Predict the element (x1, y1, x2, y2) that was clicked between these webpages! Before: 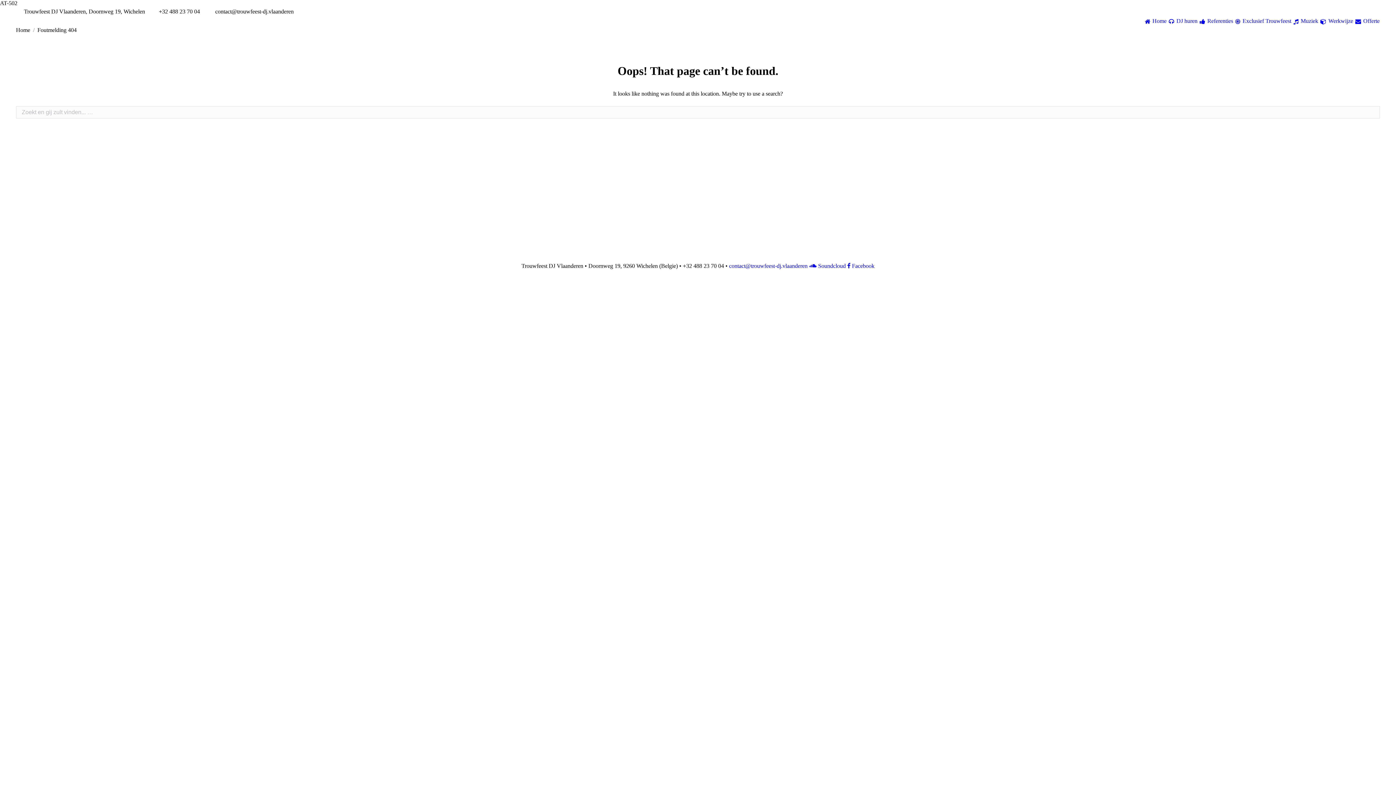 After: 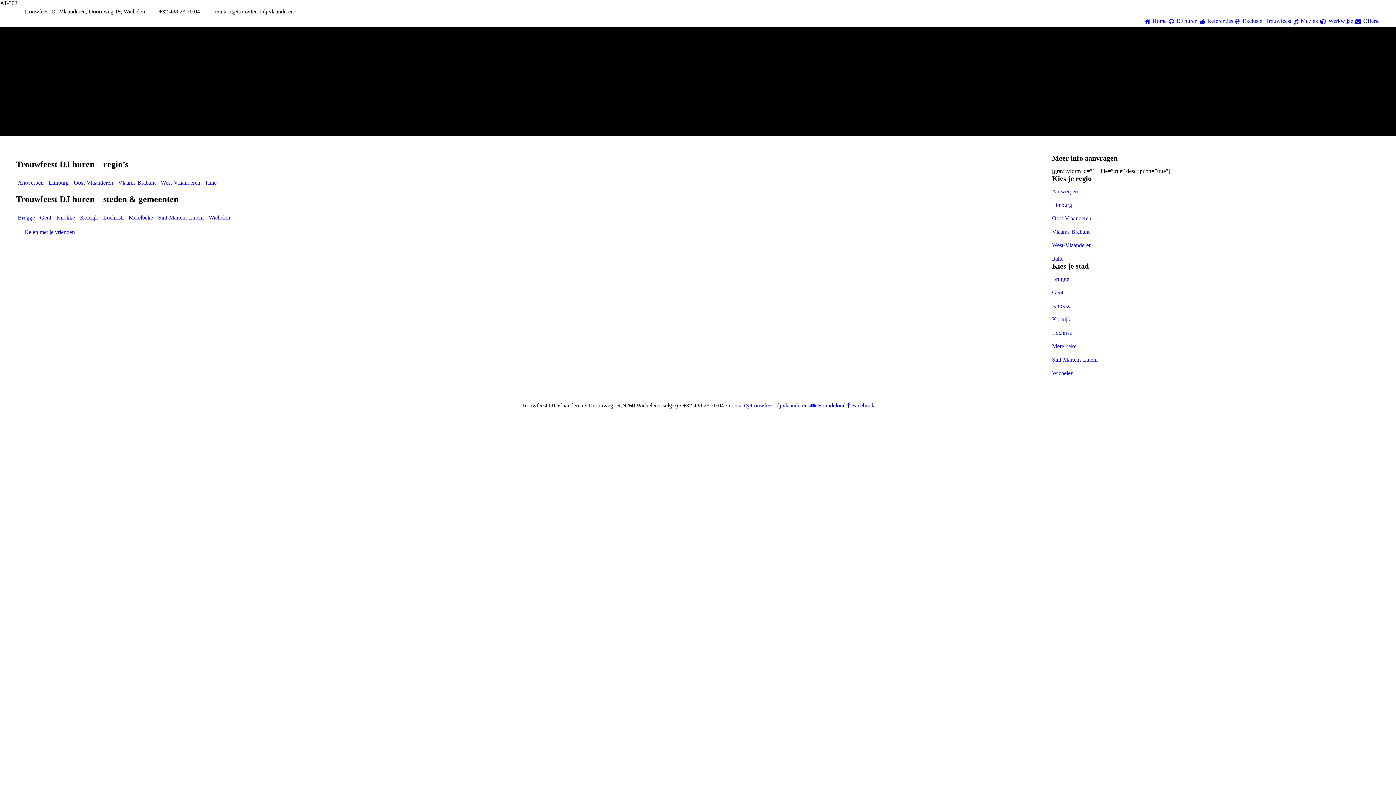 Action: label: DJ huren bbox: (1168, 16, 1198, 26)